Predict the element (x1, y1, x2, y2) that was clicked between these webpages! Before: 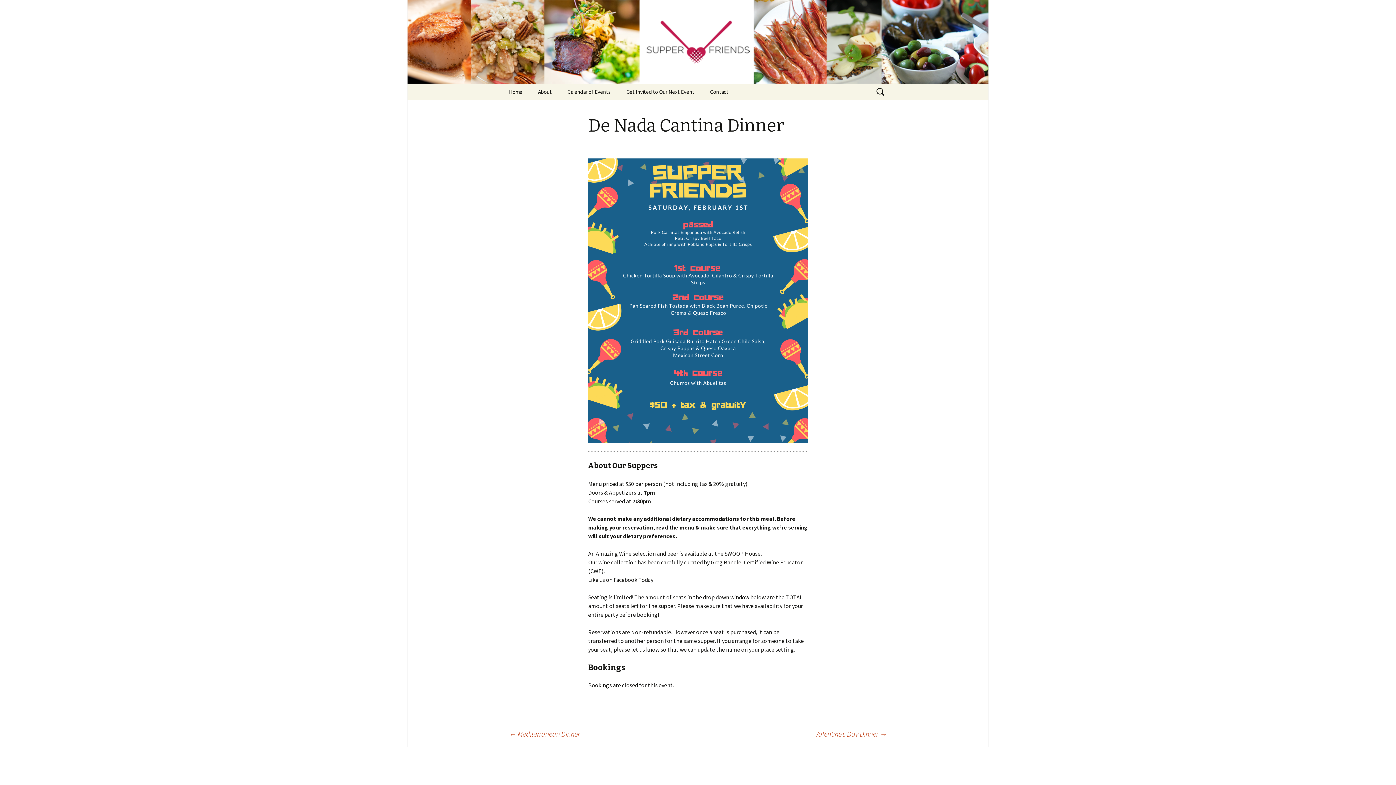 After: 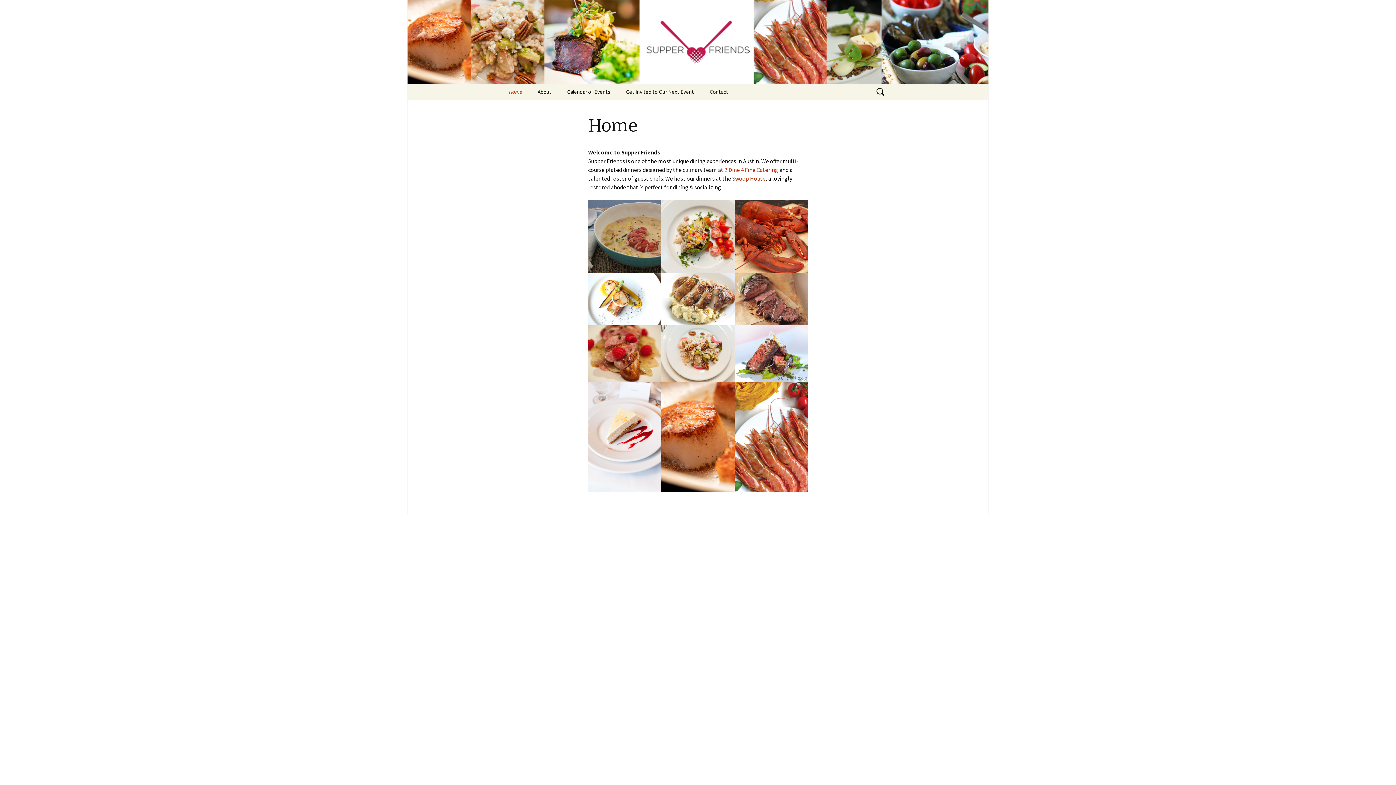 Action: label: Home bbox: (501, 83, 529, 100)